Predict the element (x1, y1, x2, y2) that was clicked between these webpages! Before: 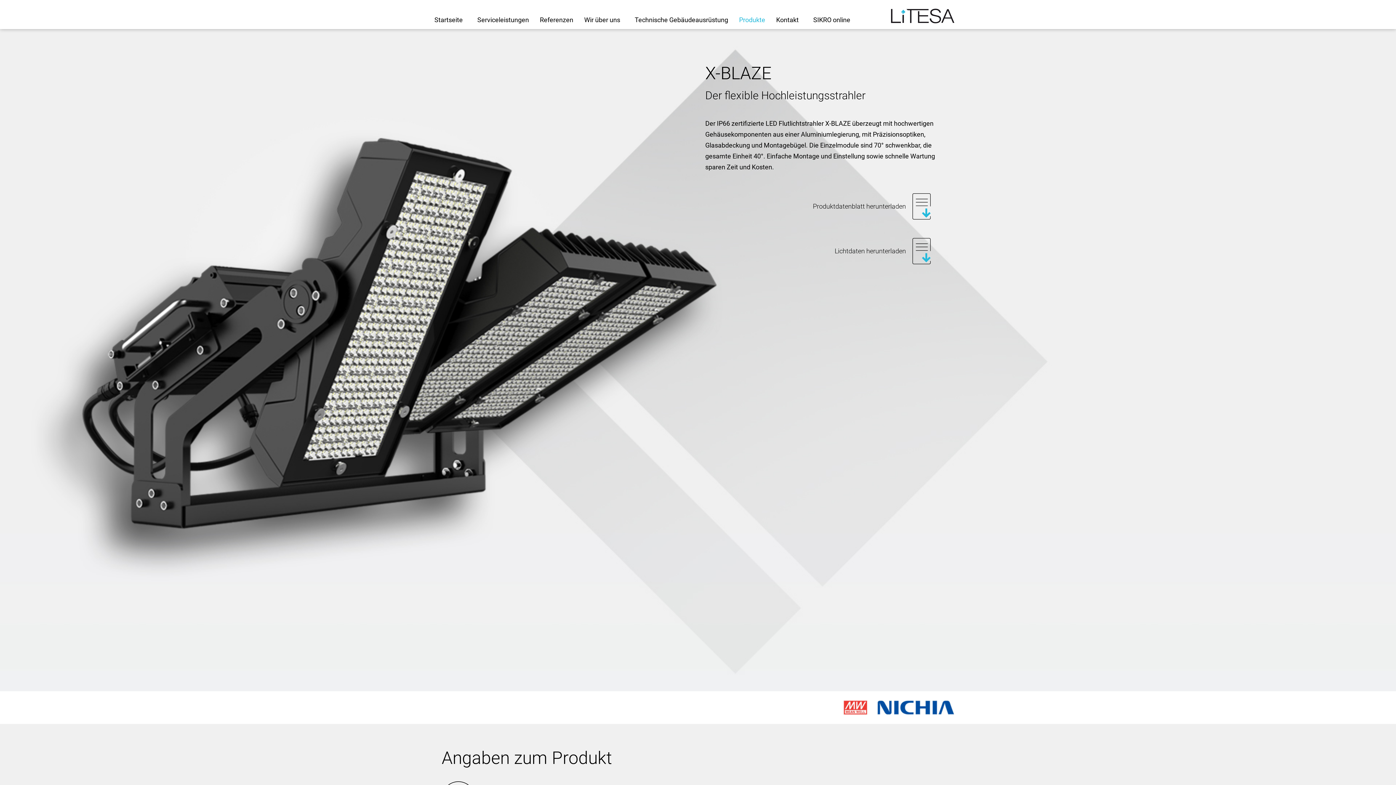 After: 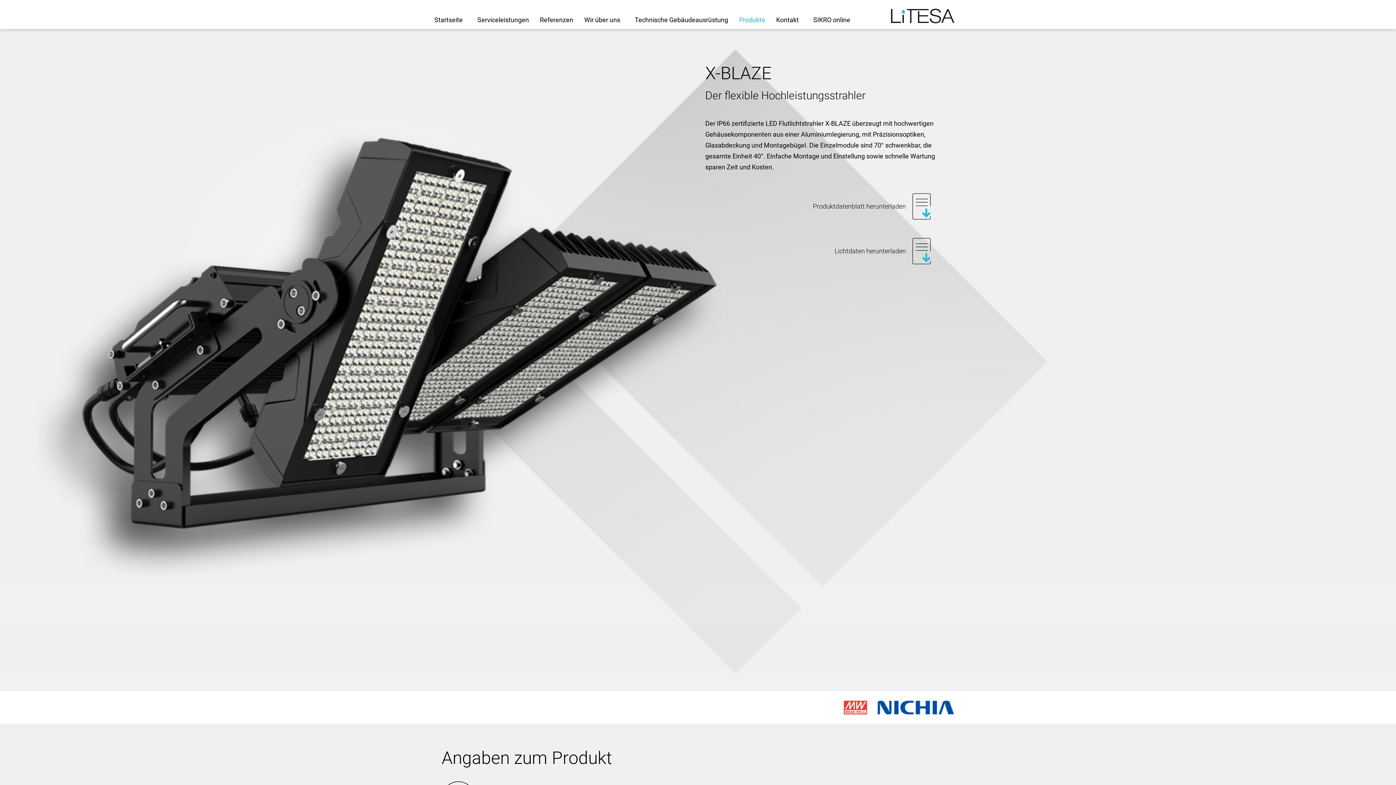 Action: bbox: (804, 188, 947, 225) label: Produktdatenblatt herunterladen